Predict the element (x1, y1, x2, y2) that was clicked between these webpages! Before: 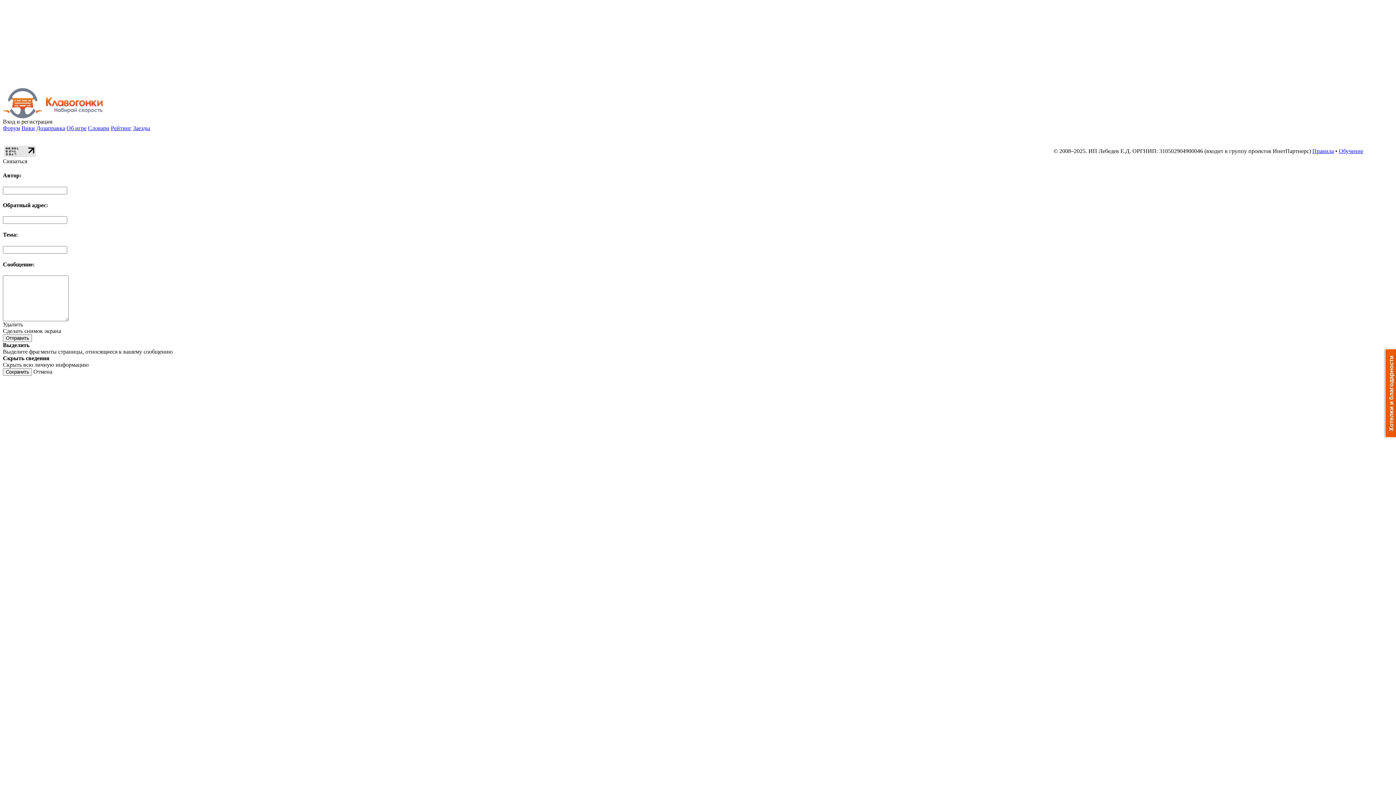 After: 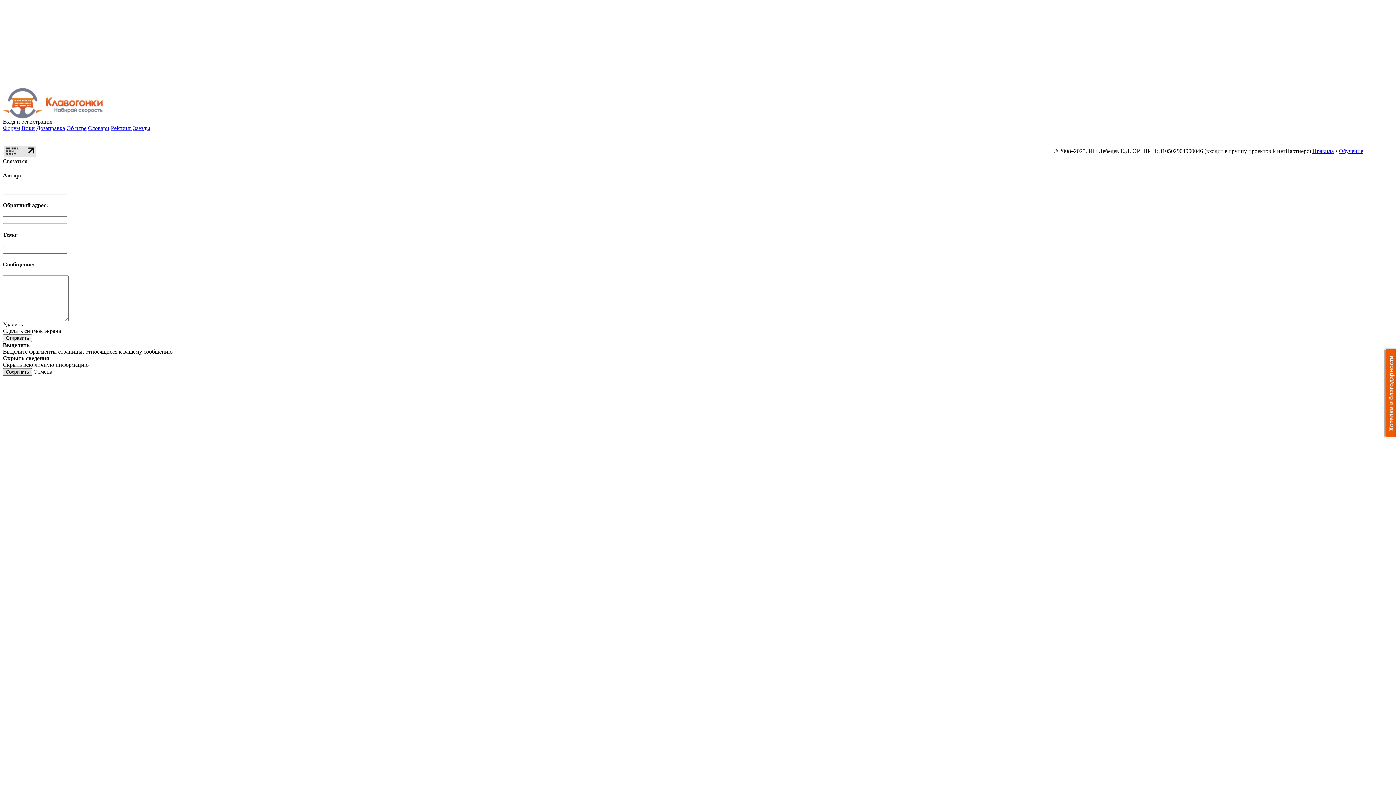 Action: bbox: (2, 368, 32, 376) label: Сохранить